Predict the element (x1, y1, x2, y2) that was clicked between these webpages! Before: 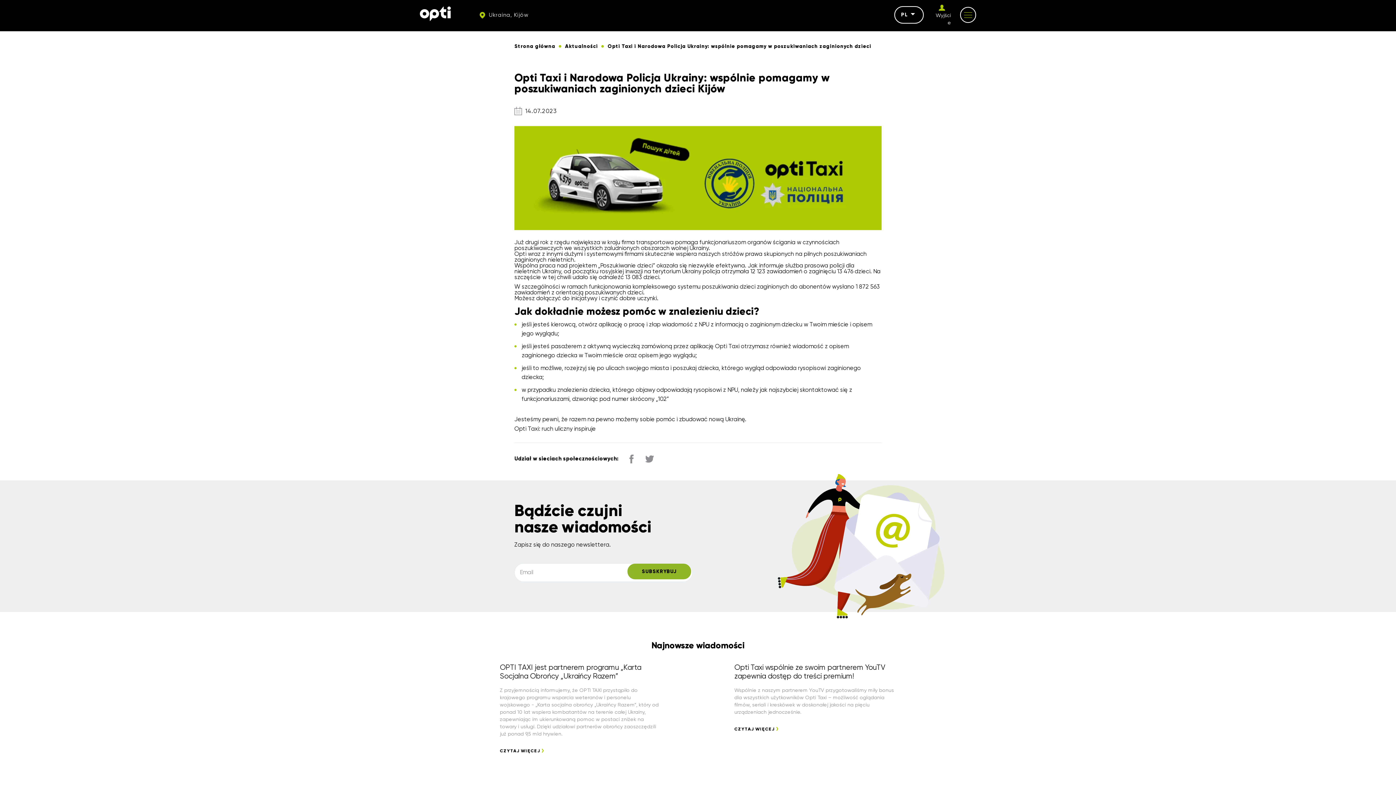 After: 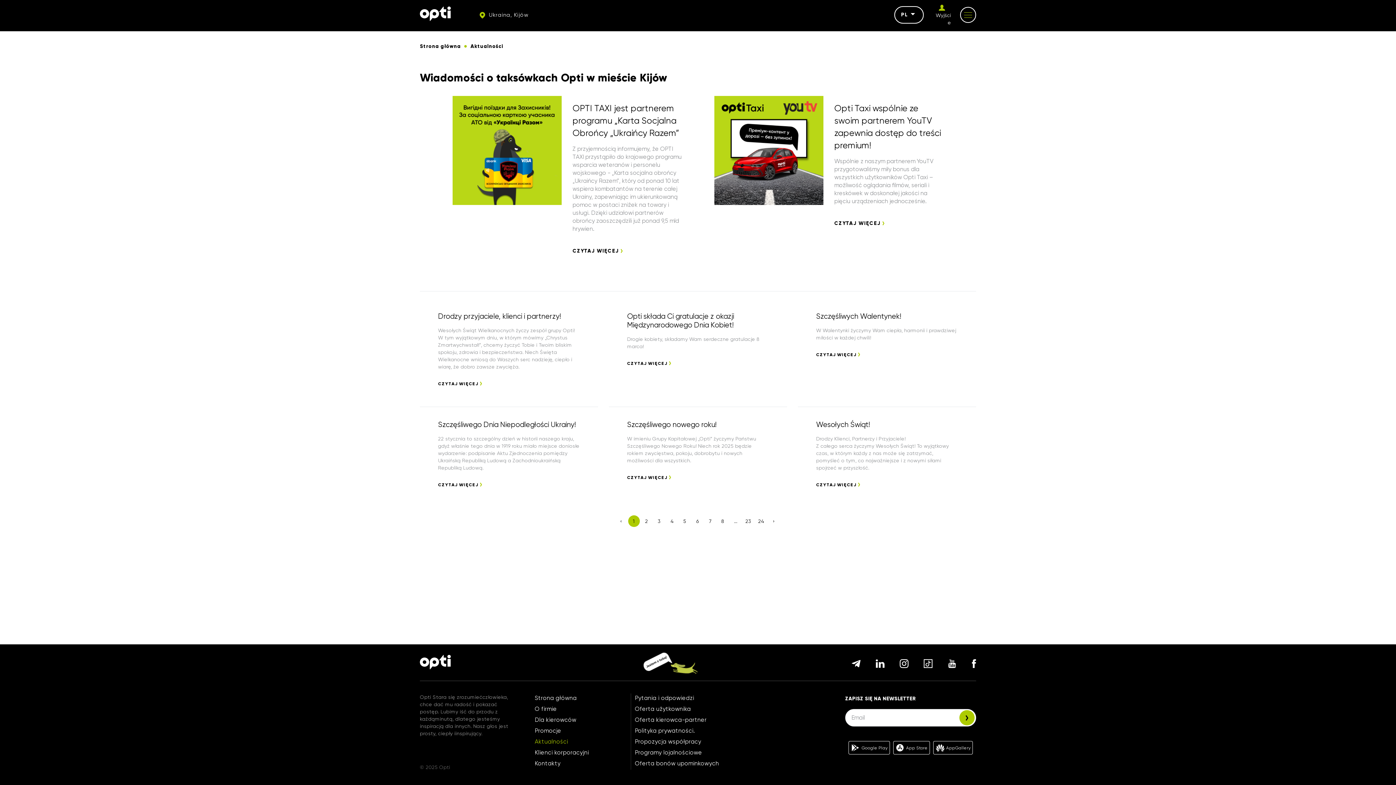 Action: bbox: (565, 43, 597, 49) label: Aktualności